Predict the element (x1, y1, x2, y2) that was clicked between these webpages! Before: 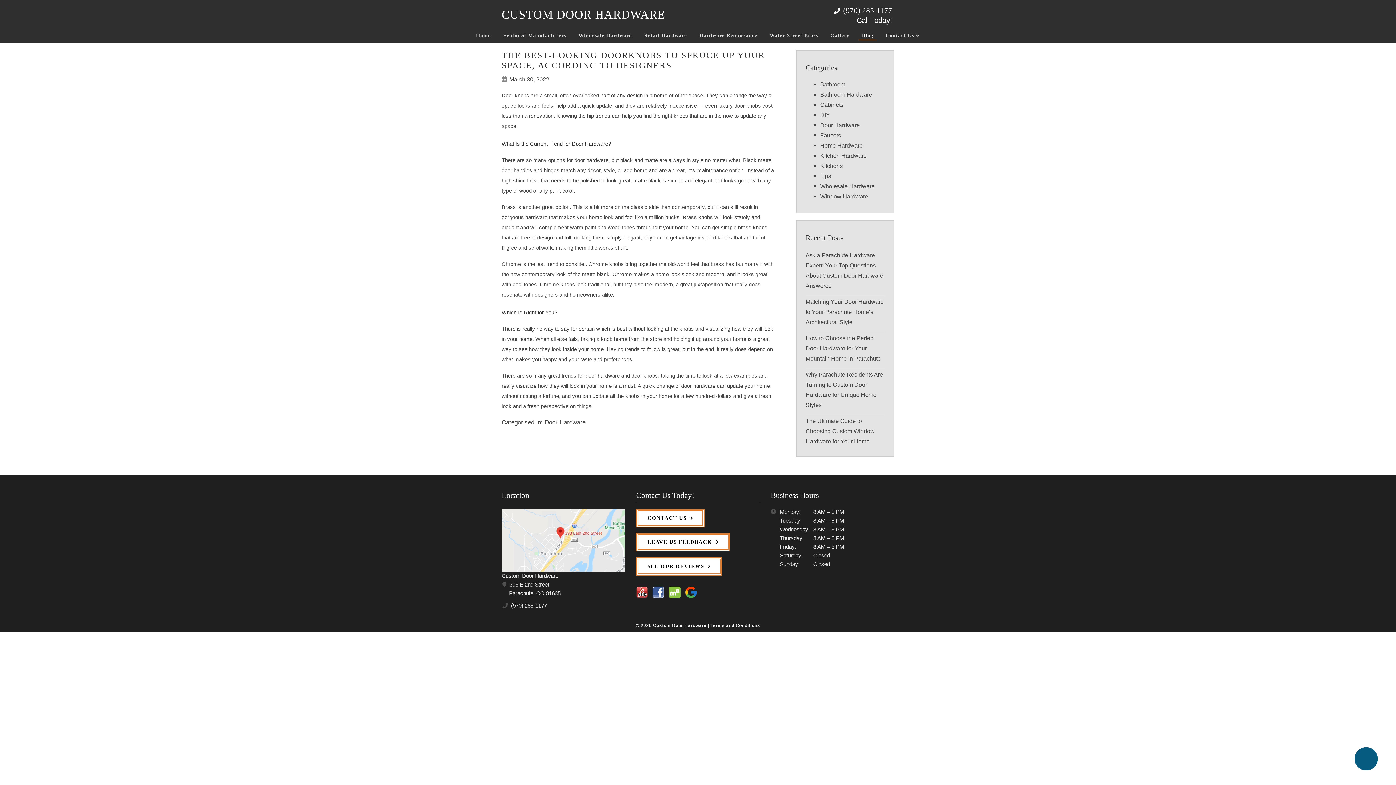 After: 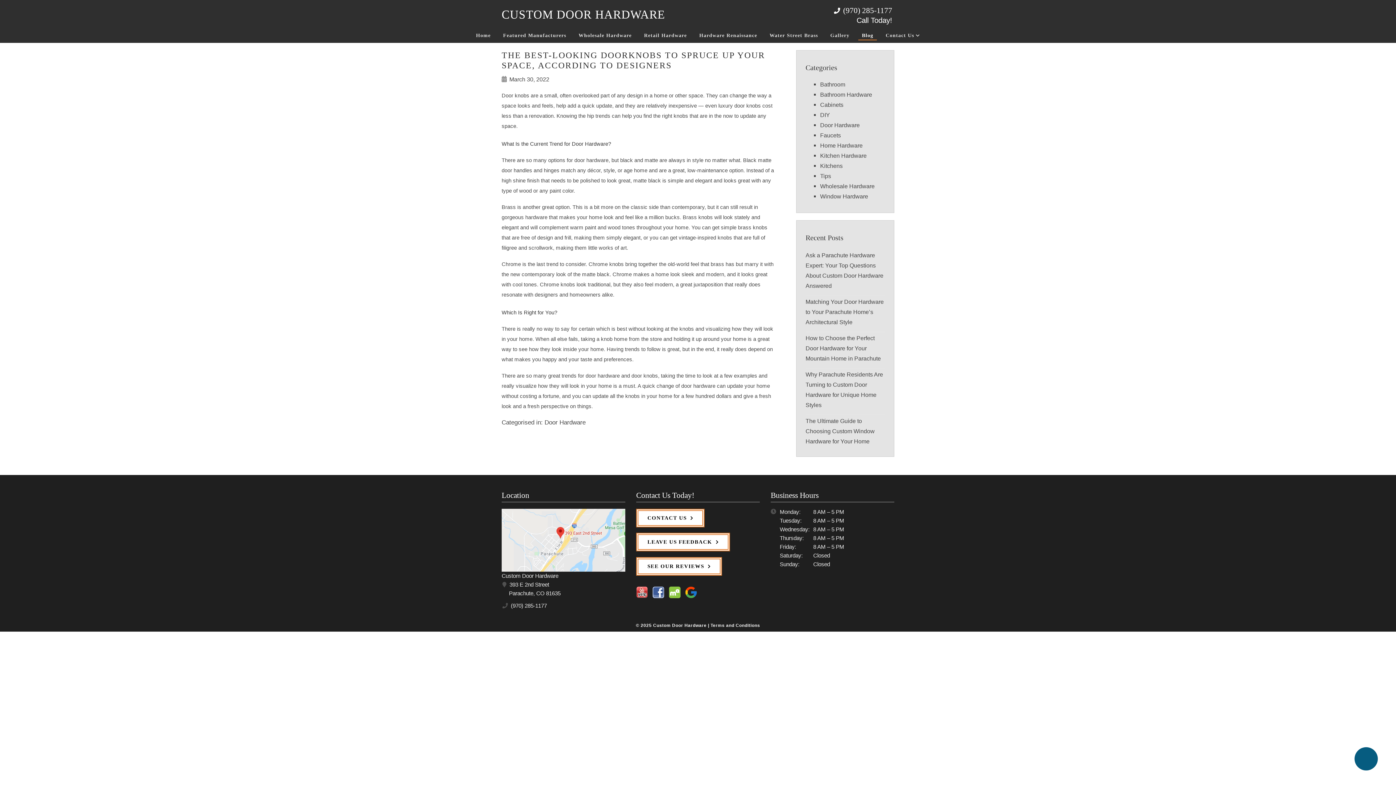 Action: bbox: (501, 564, 625, 570)